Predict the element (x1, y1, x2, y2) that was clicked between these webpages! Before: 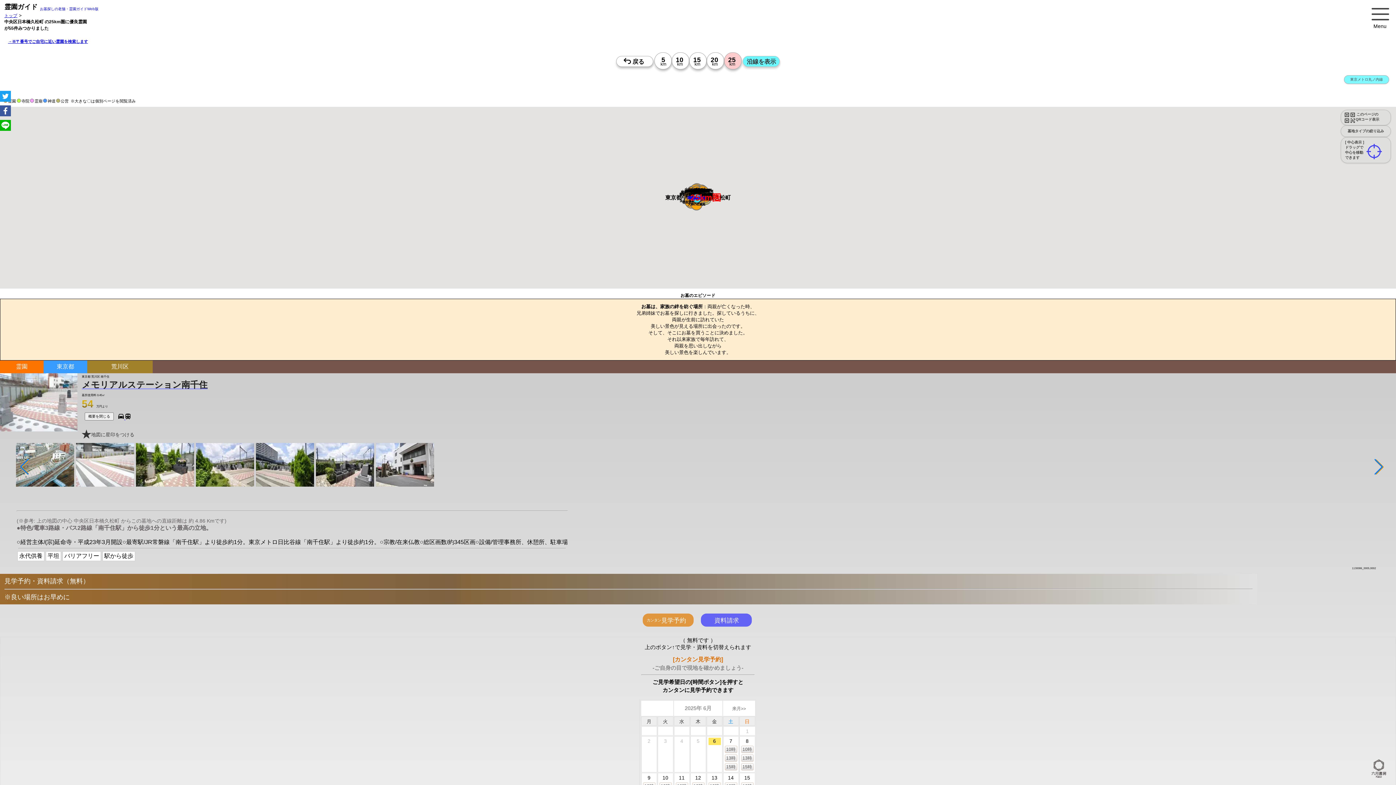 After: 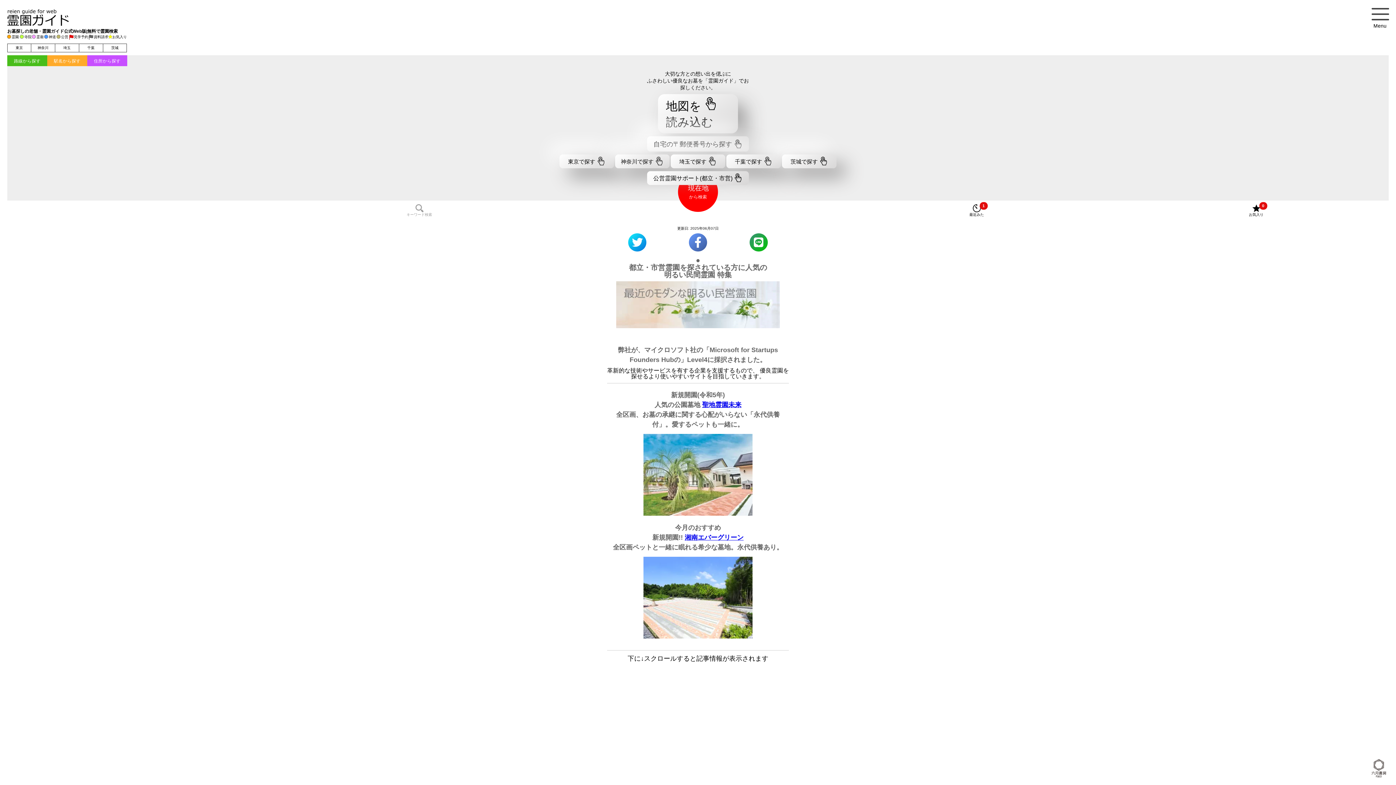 Action: label: 霊園ガイド
お墓探しの老舗・霊園ガイドWeb版 bbox: (3, 3, 141, 11)